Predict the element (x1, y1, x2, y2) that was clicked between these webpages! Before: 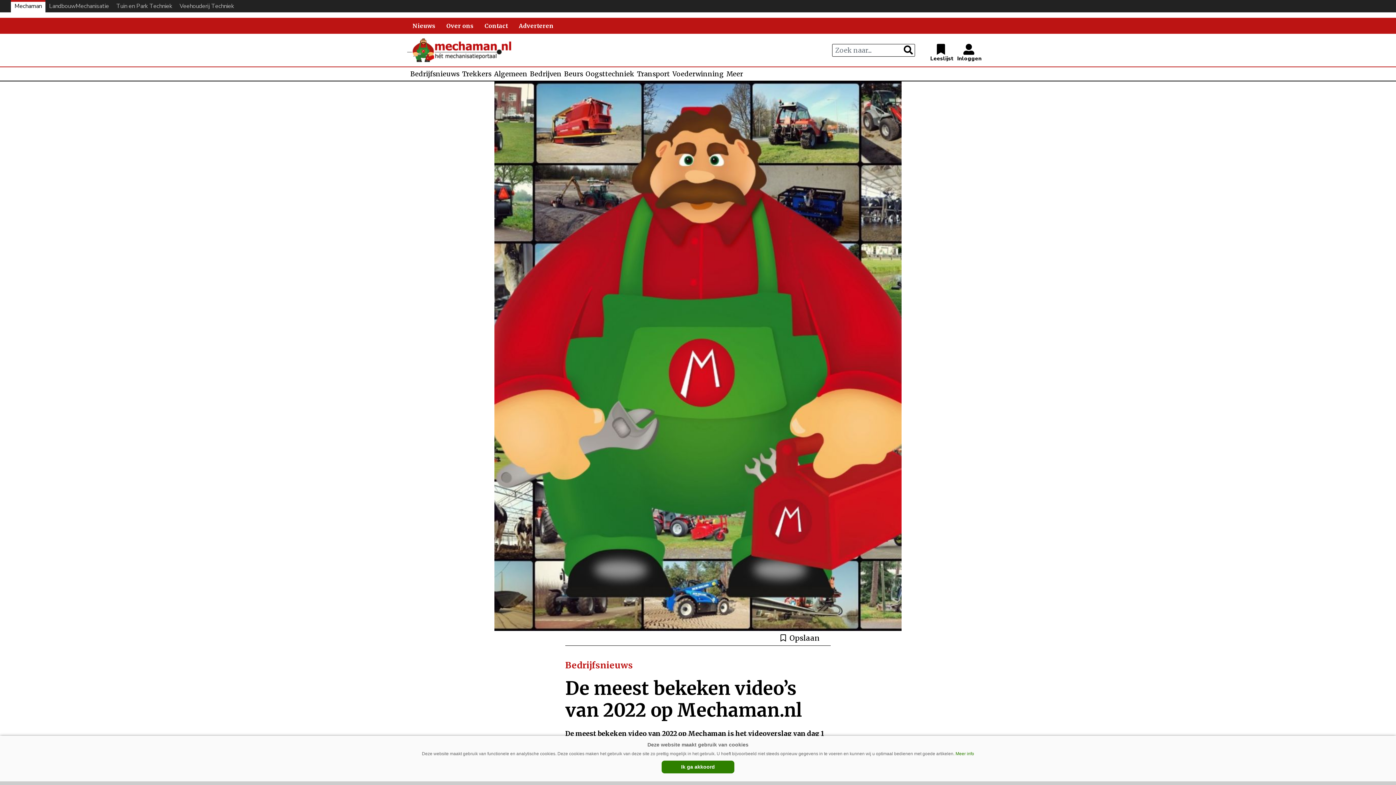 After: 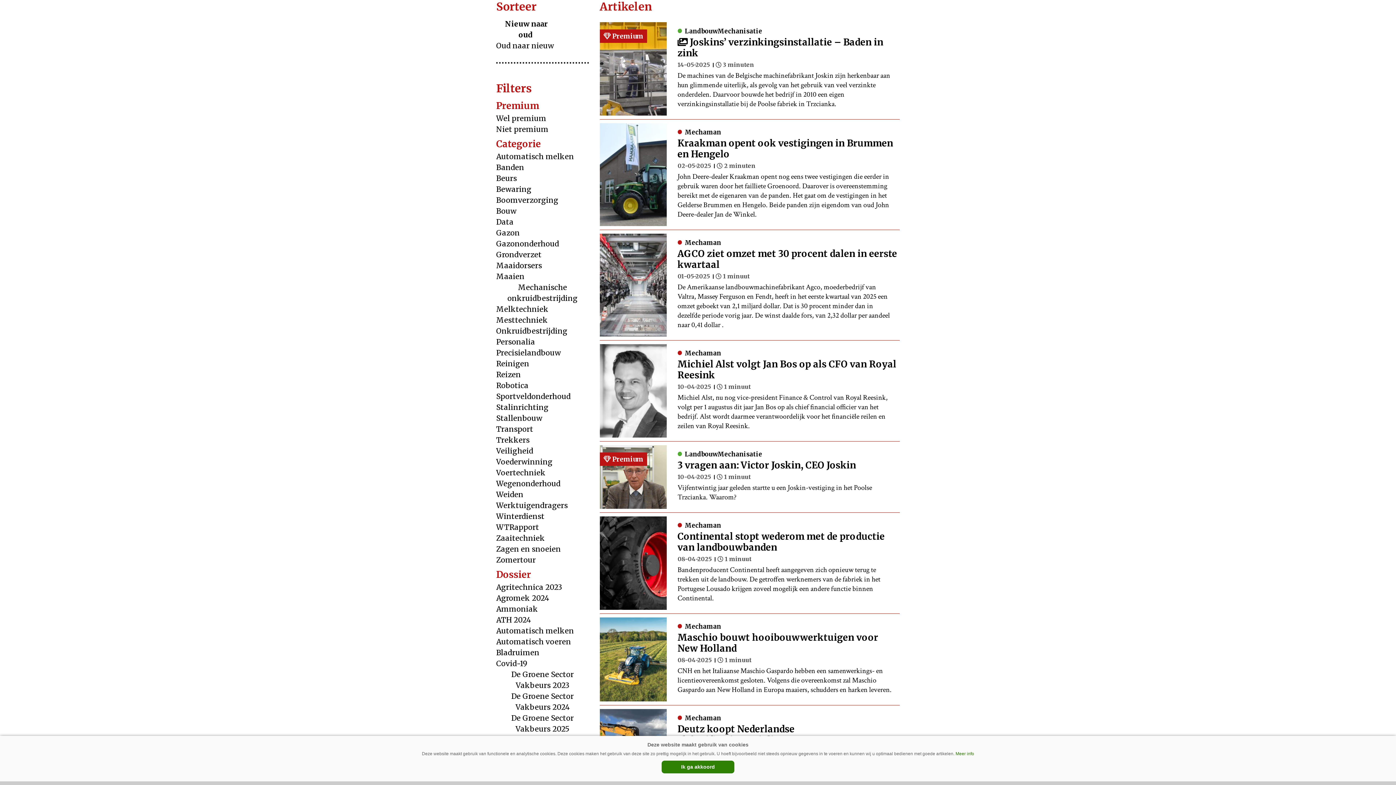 Action: bbox: (530, 69, 561, 78) label: Bedrijven